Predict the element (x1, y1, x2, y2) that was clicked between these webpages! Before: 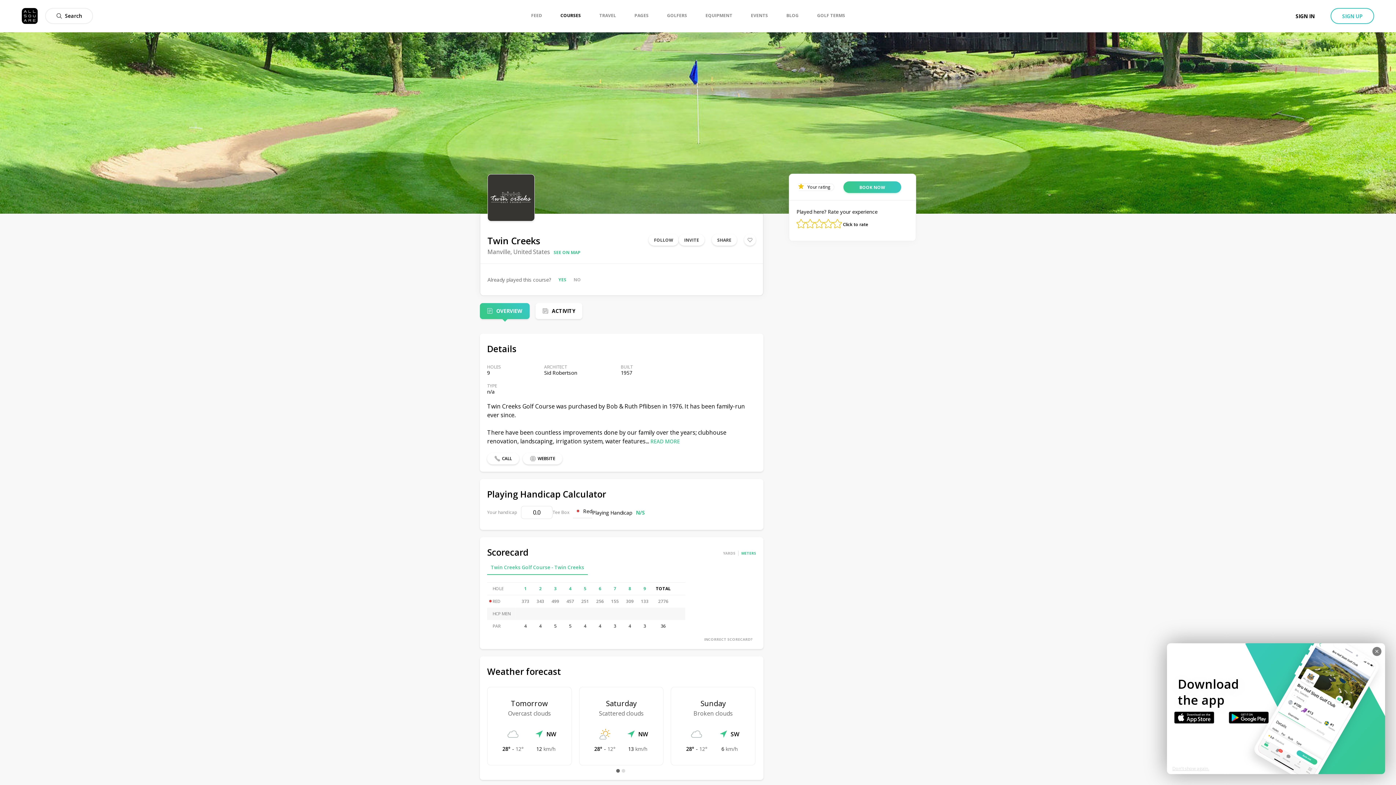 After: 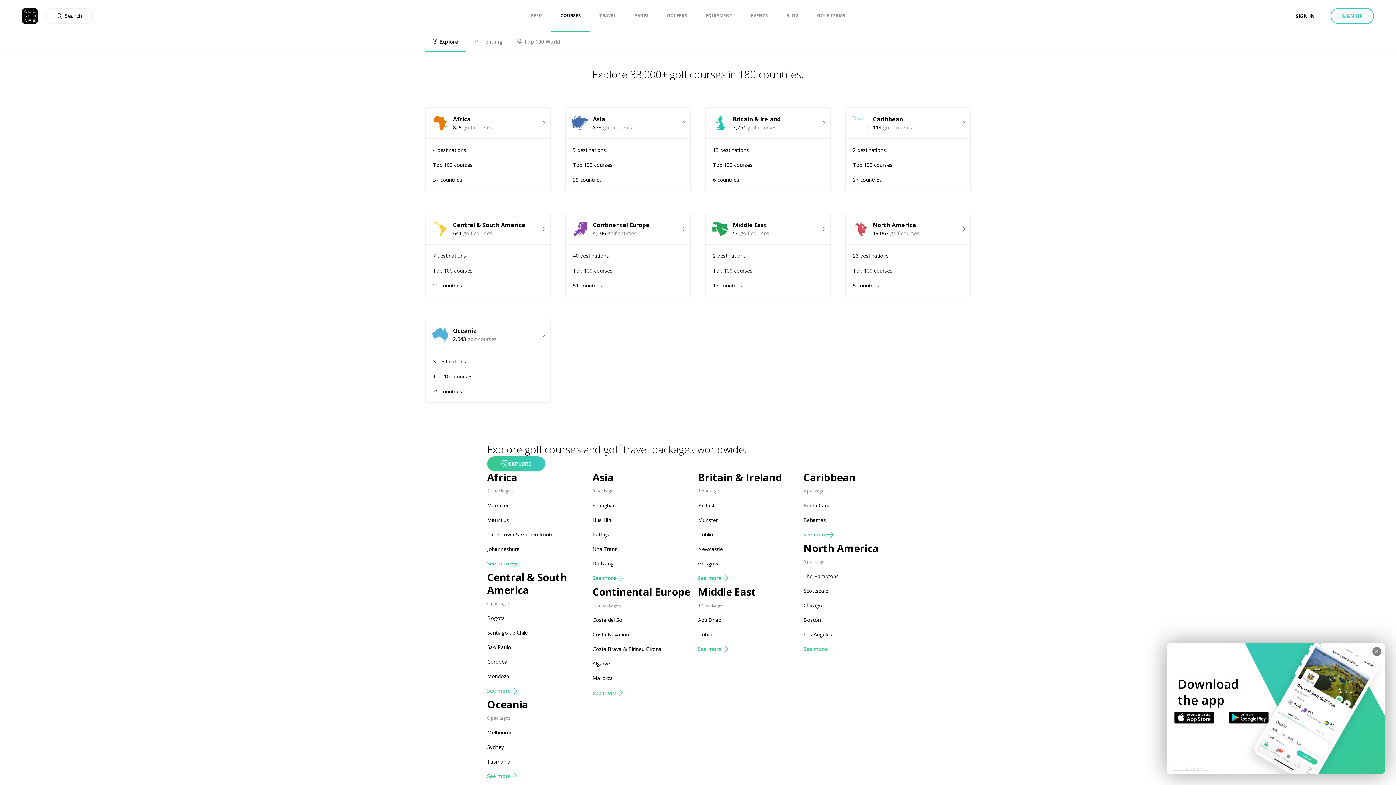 Action: label: COURSES bbox: (560, 0, 581, 31)